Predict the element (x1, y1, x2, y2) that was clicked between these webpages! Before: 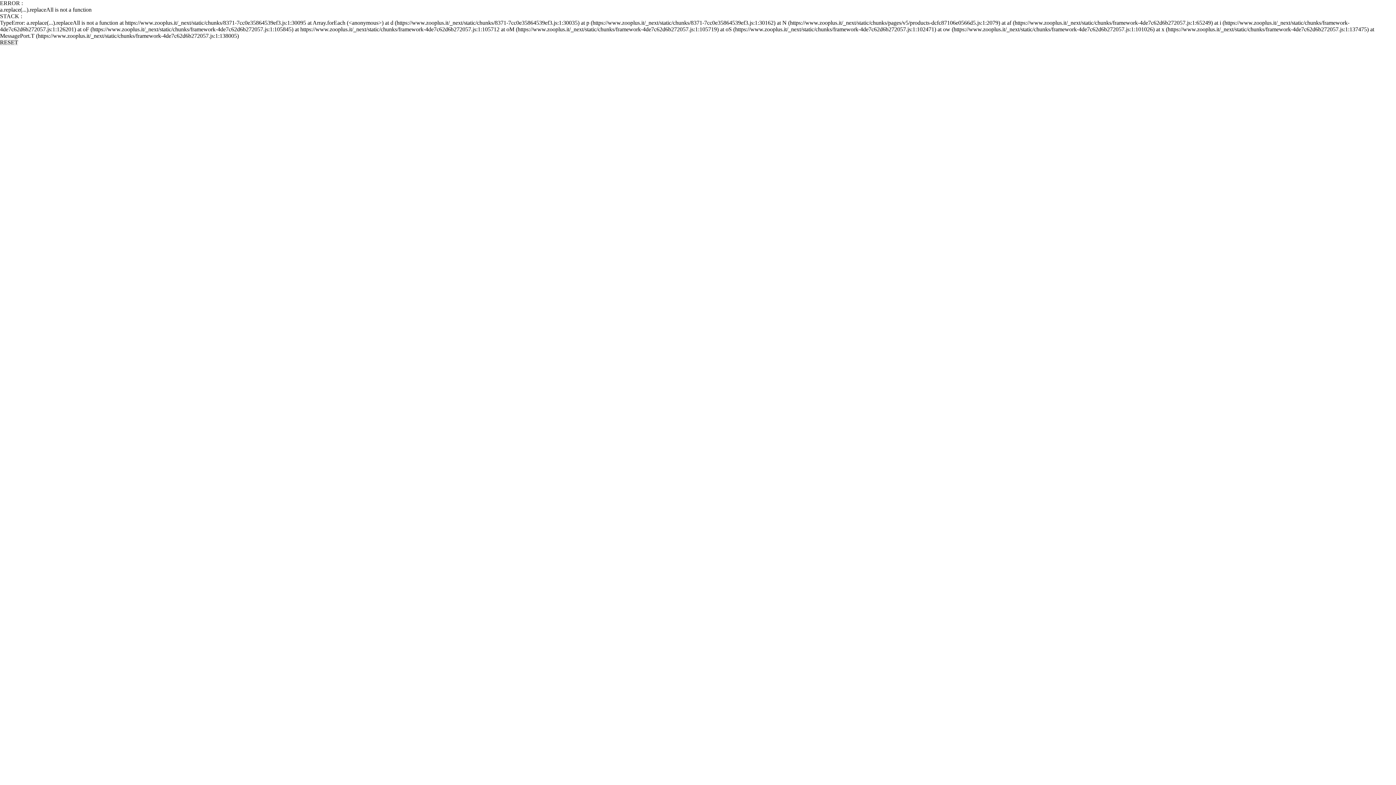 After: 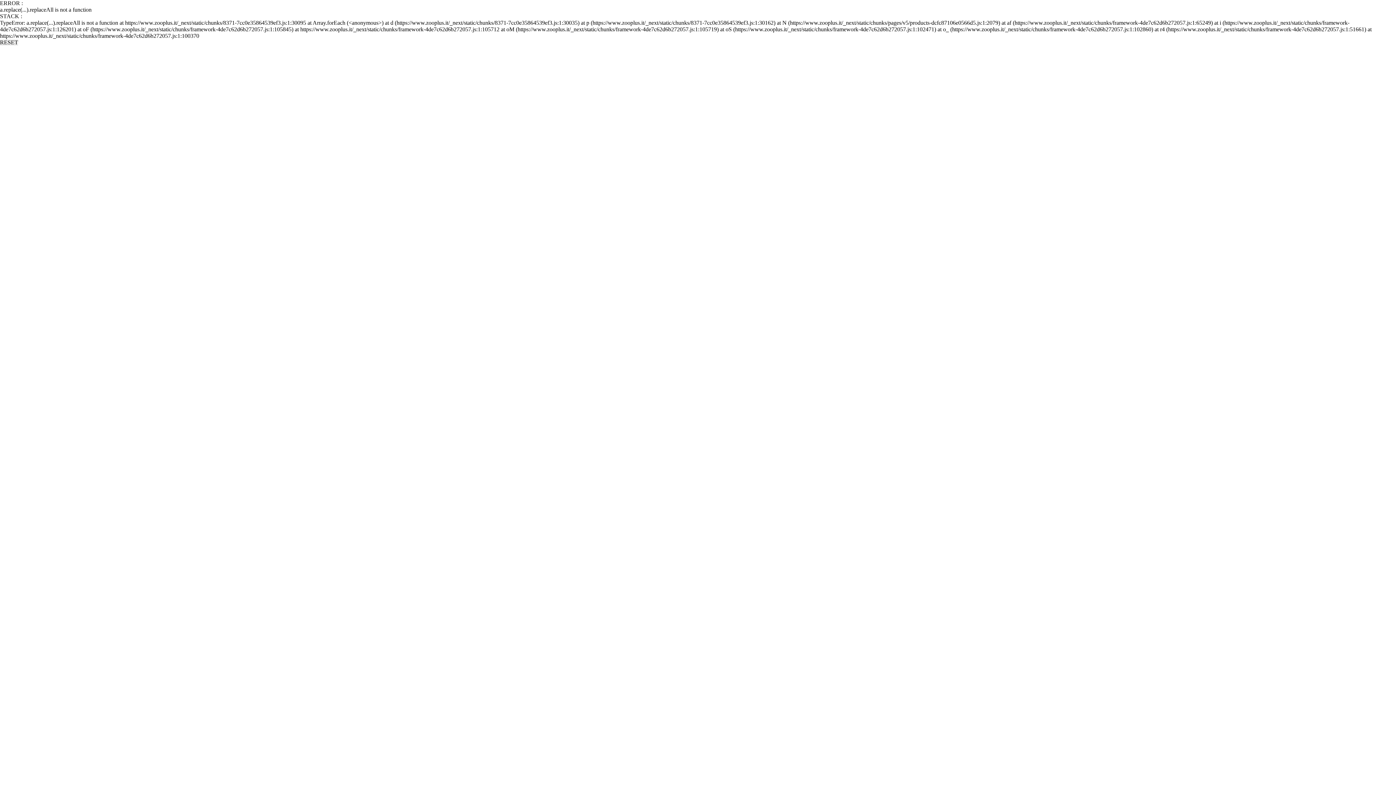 Action: label: RESET bbox: (0, 39, 18, 45)